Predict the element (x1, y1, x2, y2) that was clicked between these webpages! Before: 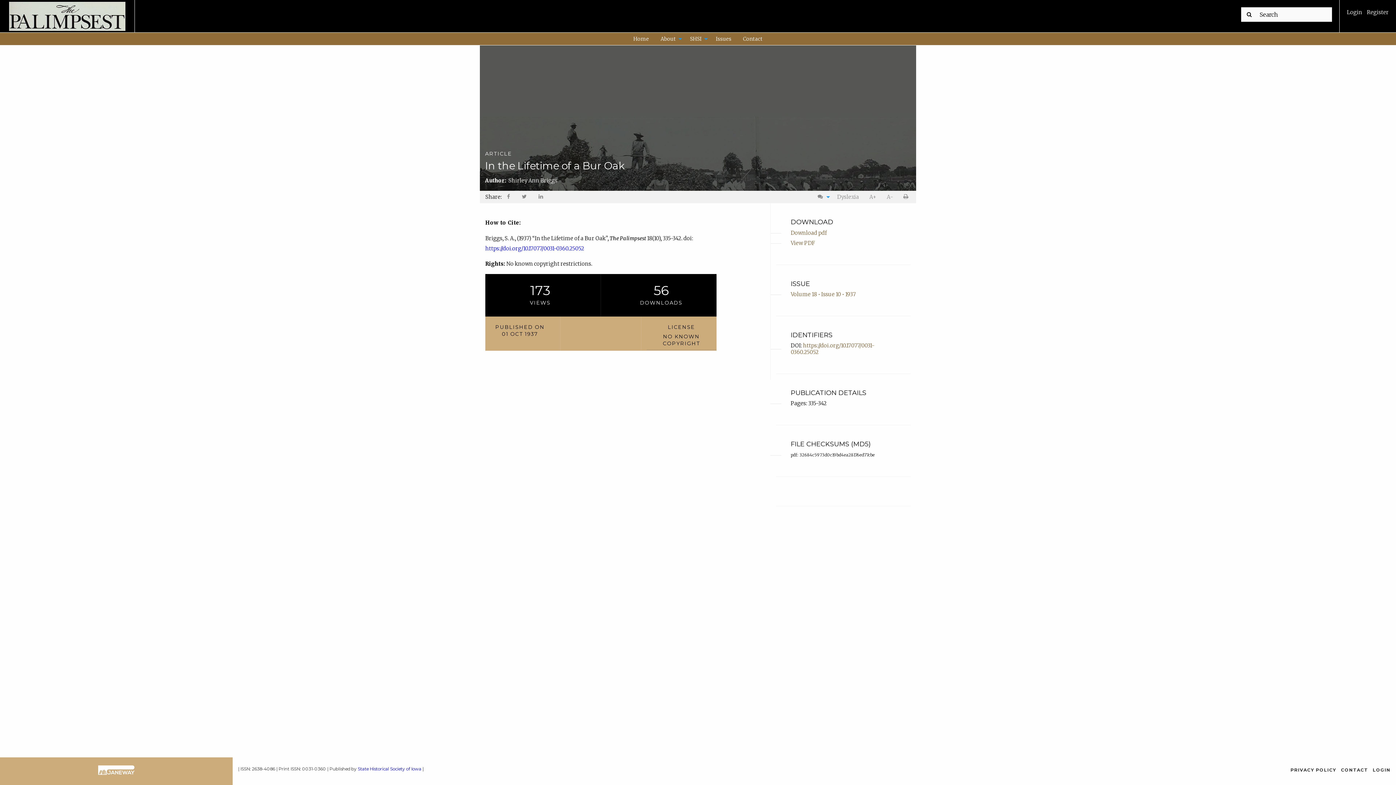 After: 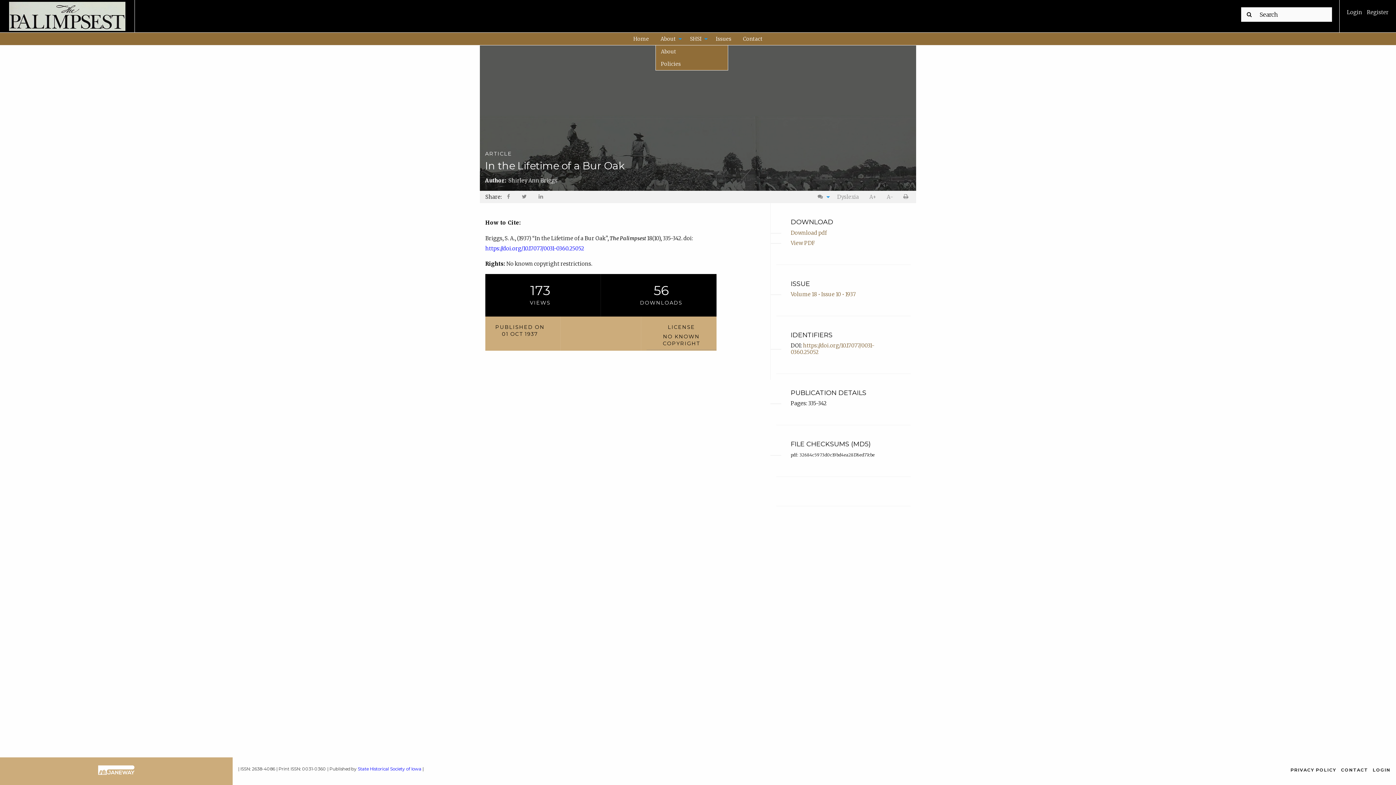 Action: bbox: (655, 32, 683, 45) label: About